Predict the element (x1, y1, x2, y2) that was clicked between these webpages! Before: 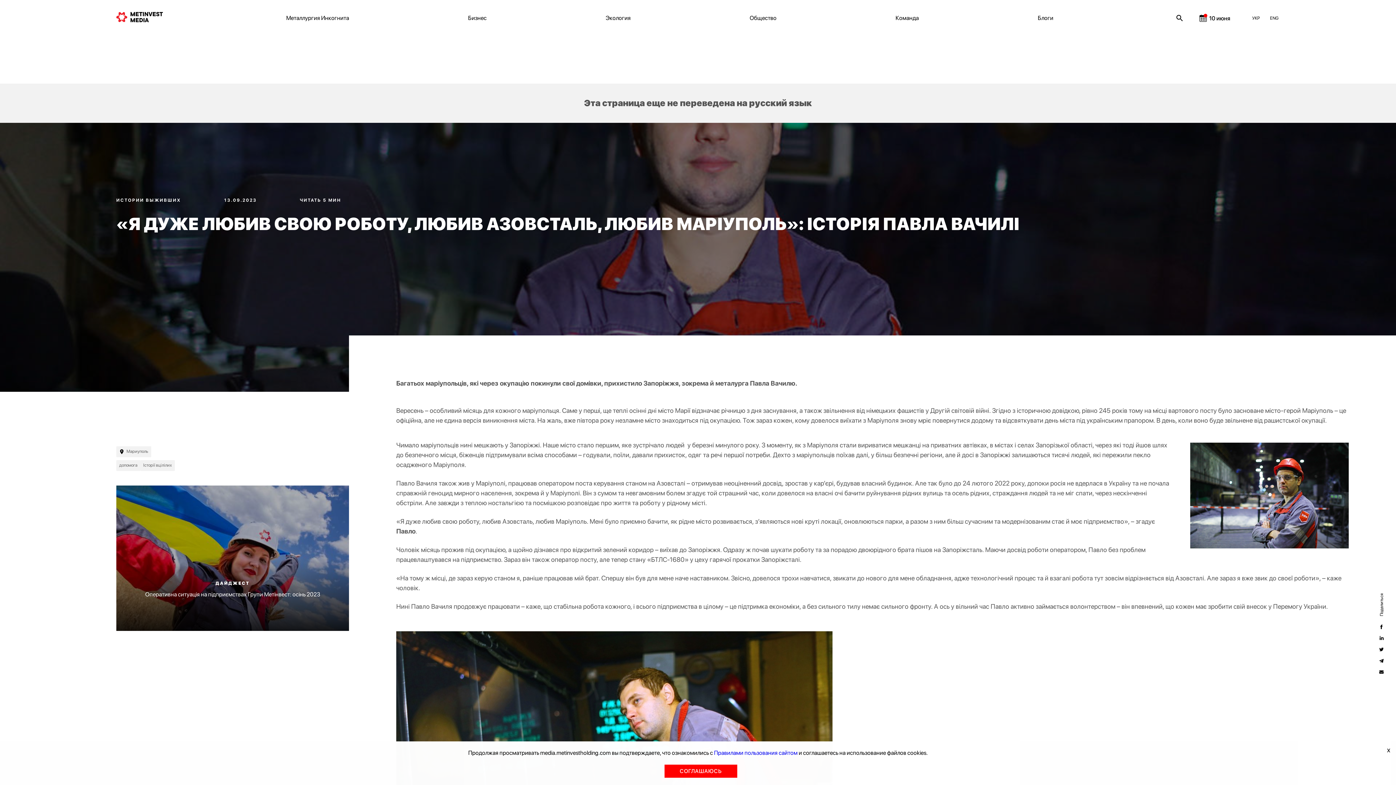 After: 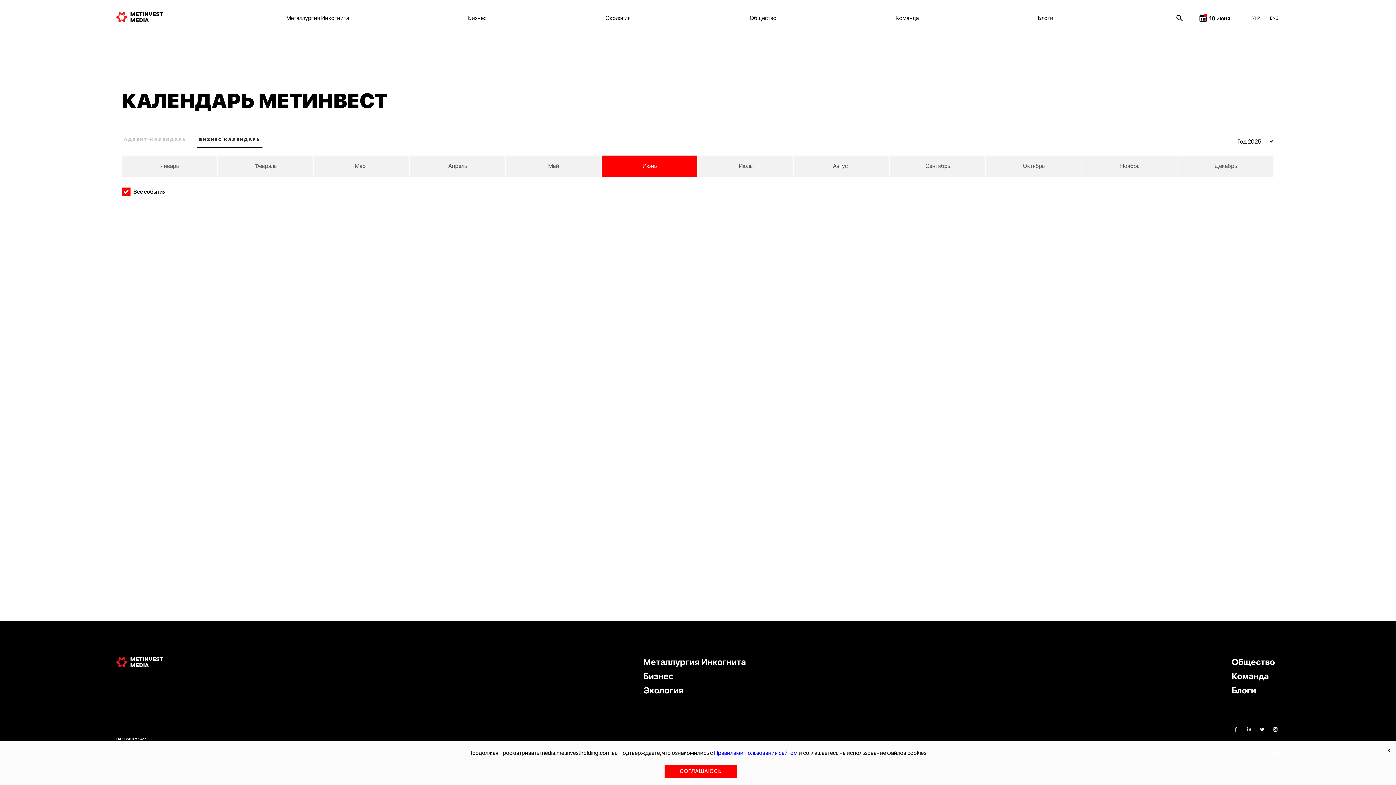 Action: bbox: (1198, 13, 1230, 22) label: 10 июня